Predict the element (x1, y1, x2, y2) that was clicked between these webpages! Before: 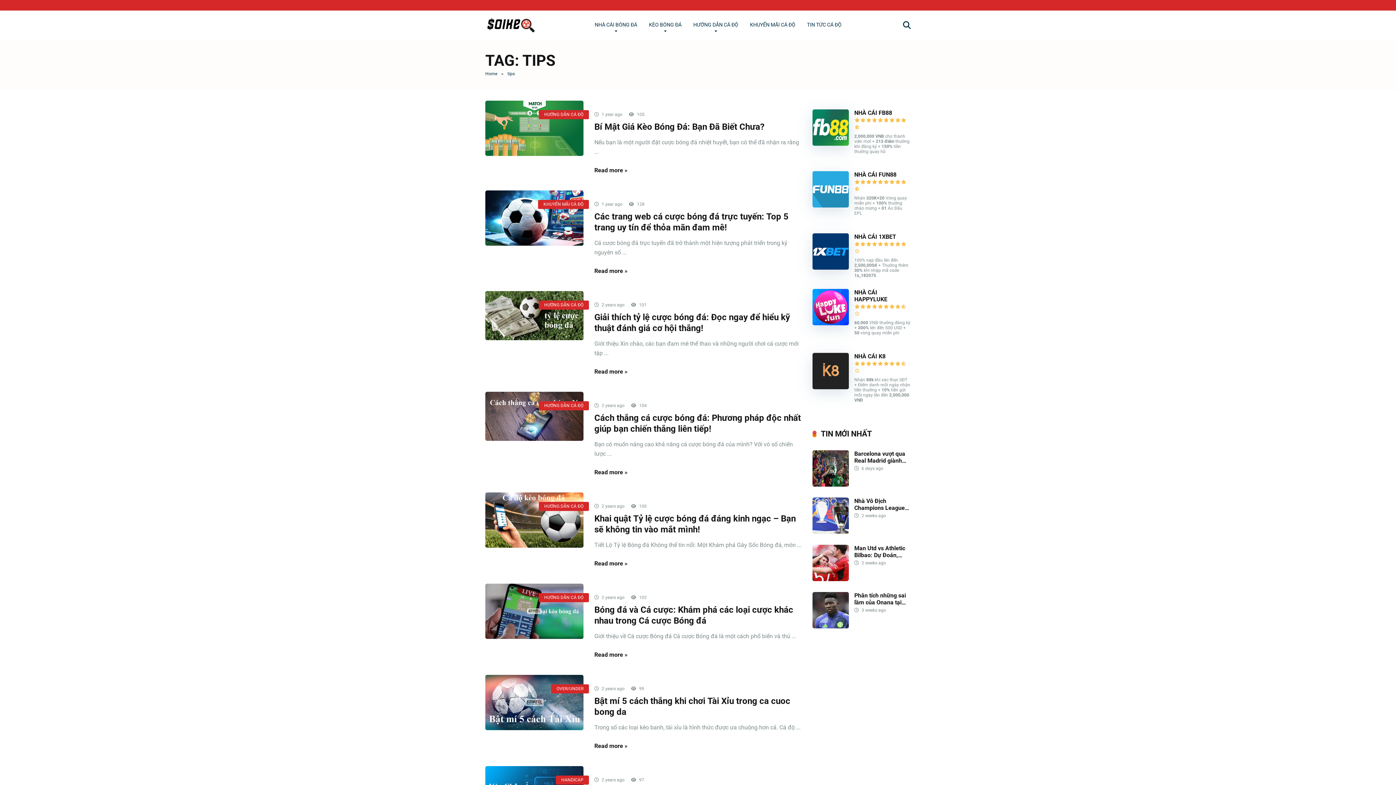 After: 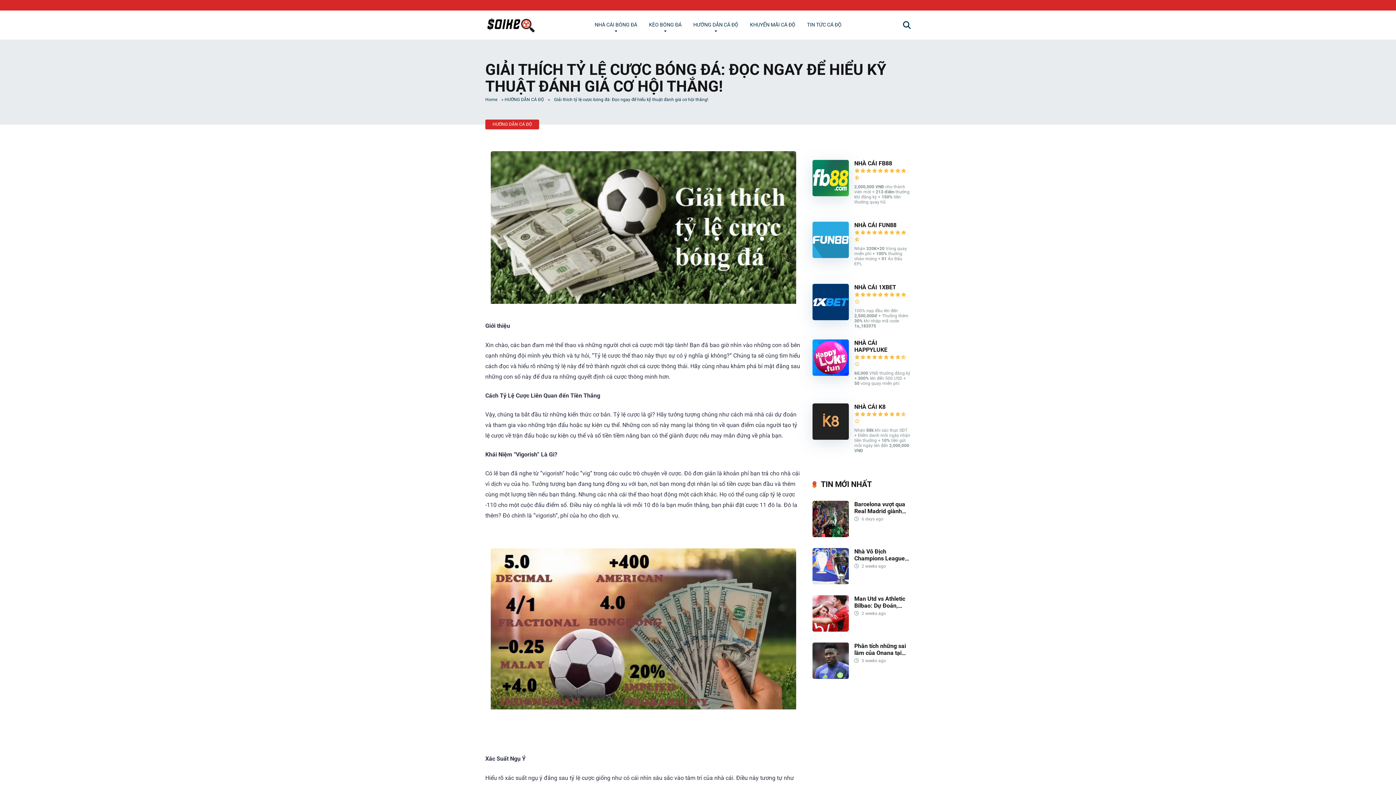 Action: bbox: (594, 368, 627, 375) label: Read more »